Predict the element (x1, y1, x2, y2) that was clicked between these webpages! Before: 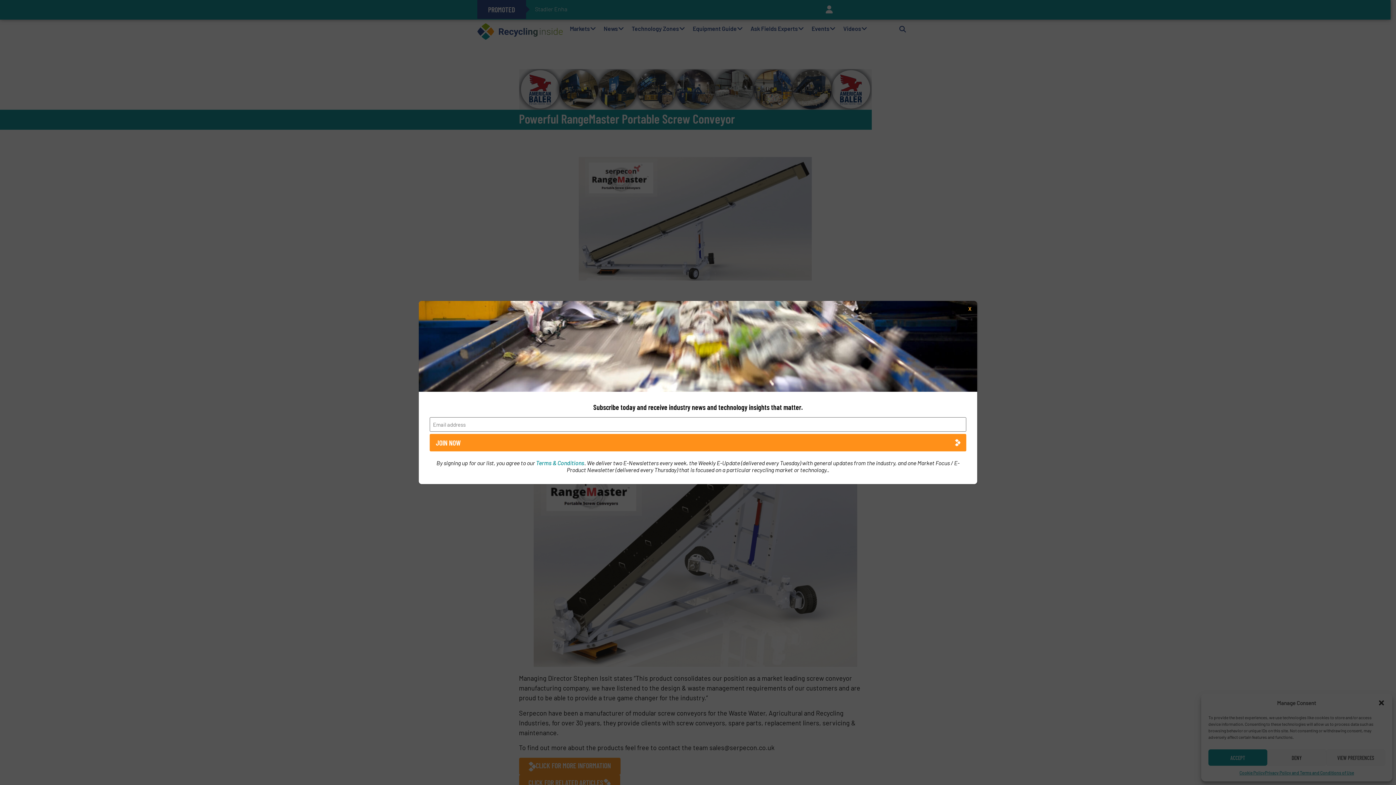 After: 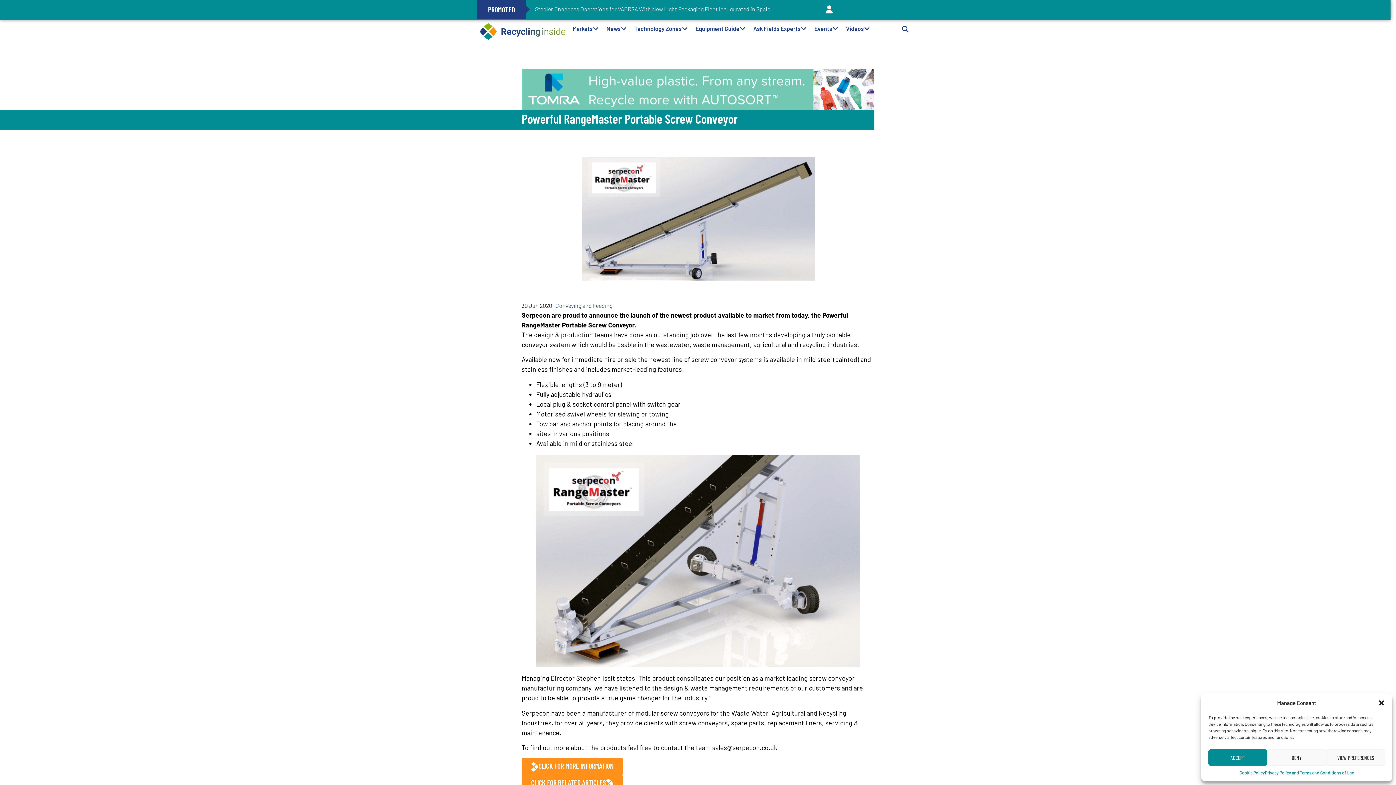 Action: label: Close bbox: (962, 301, 977, 315)